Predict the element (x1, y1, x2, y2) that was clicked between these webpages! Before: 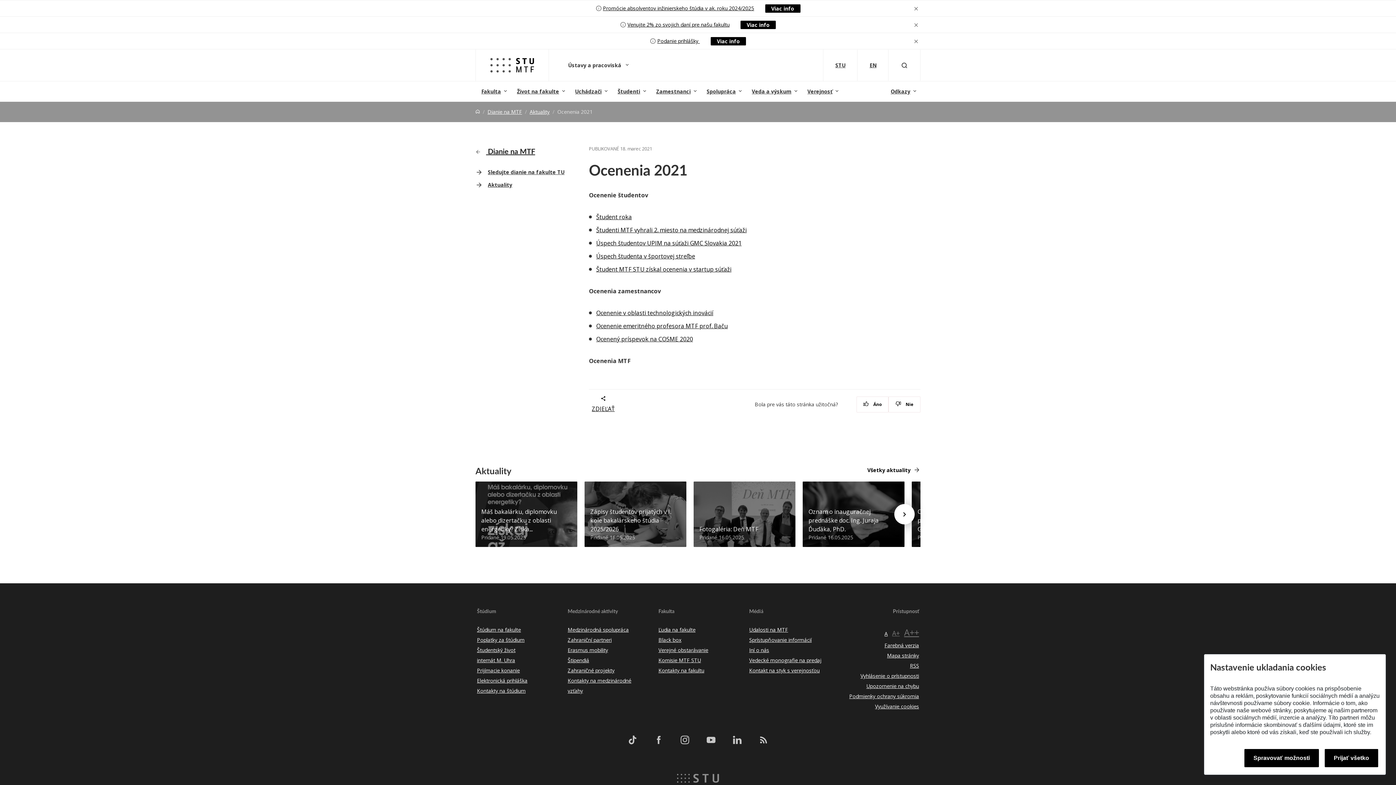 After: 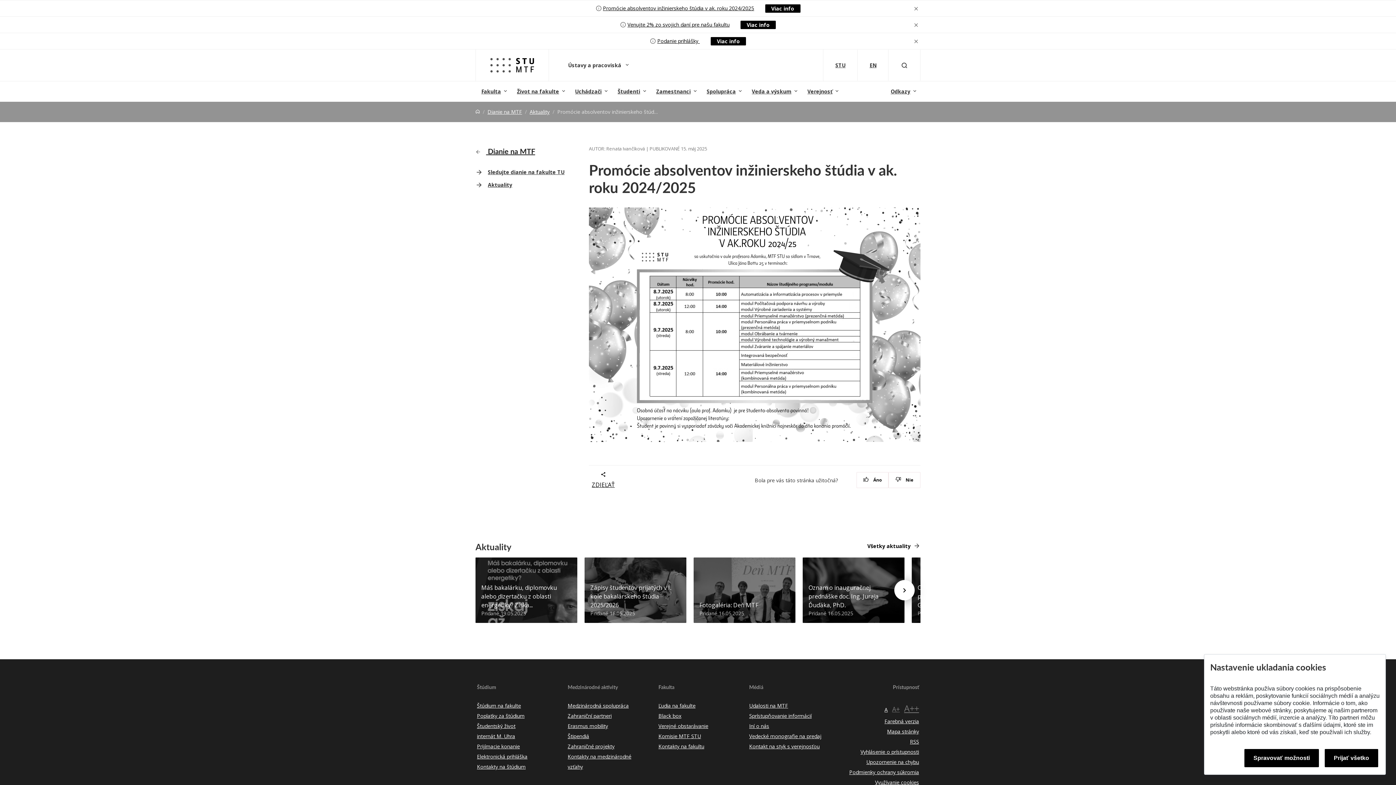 Action: label: Promócie absolventov inžinierskeho štúdia v ak. roku 2024/2025Viac info bbox: (475, 3, 920, 13)